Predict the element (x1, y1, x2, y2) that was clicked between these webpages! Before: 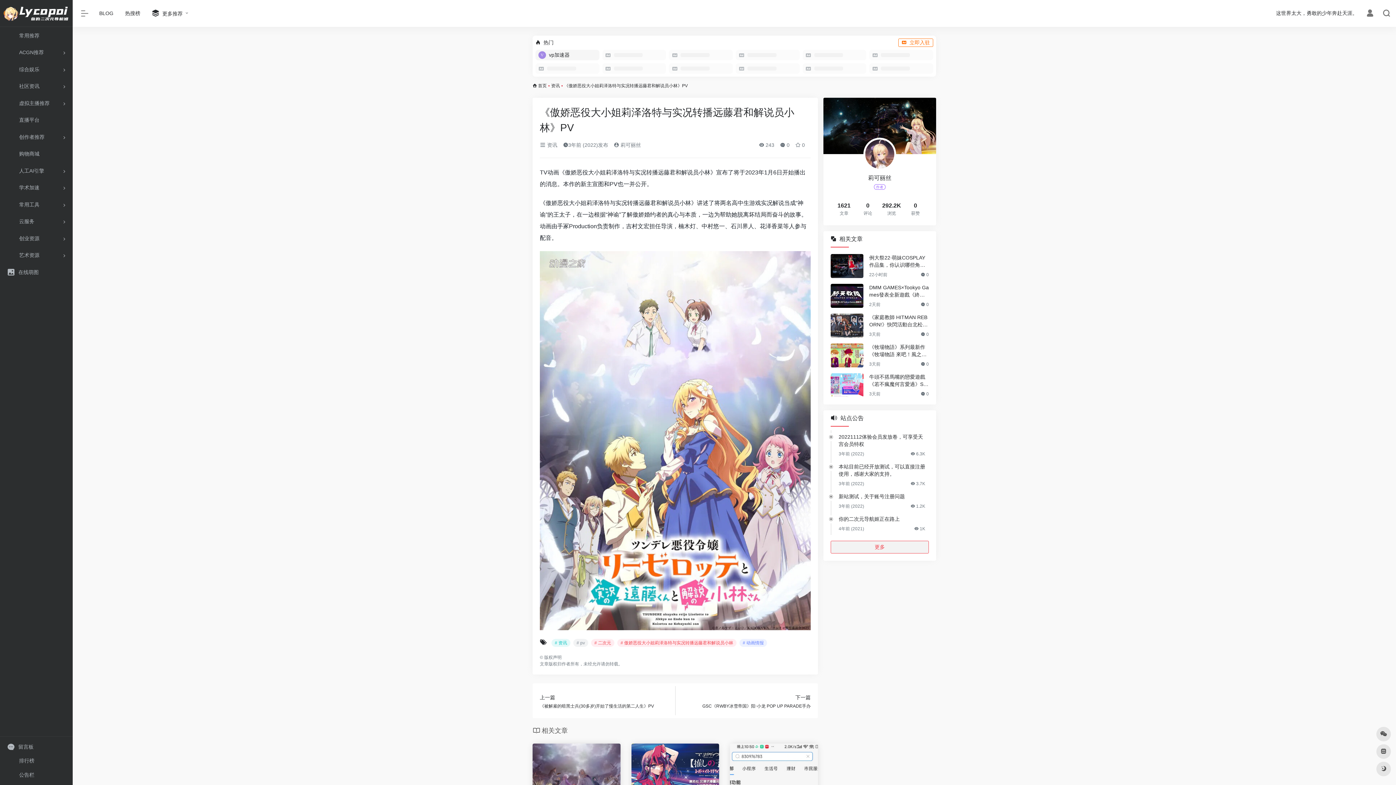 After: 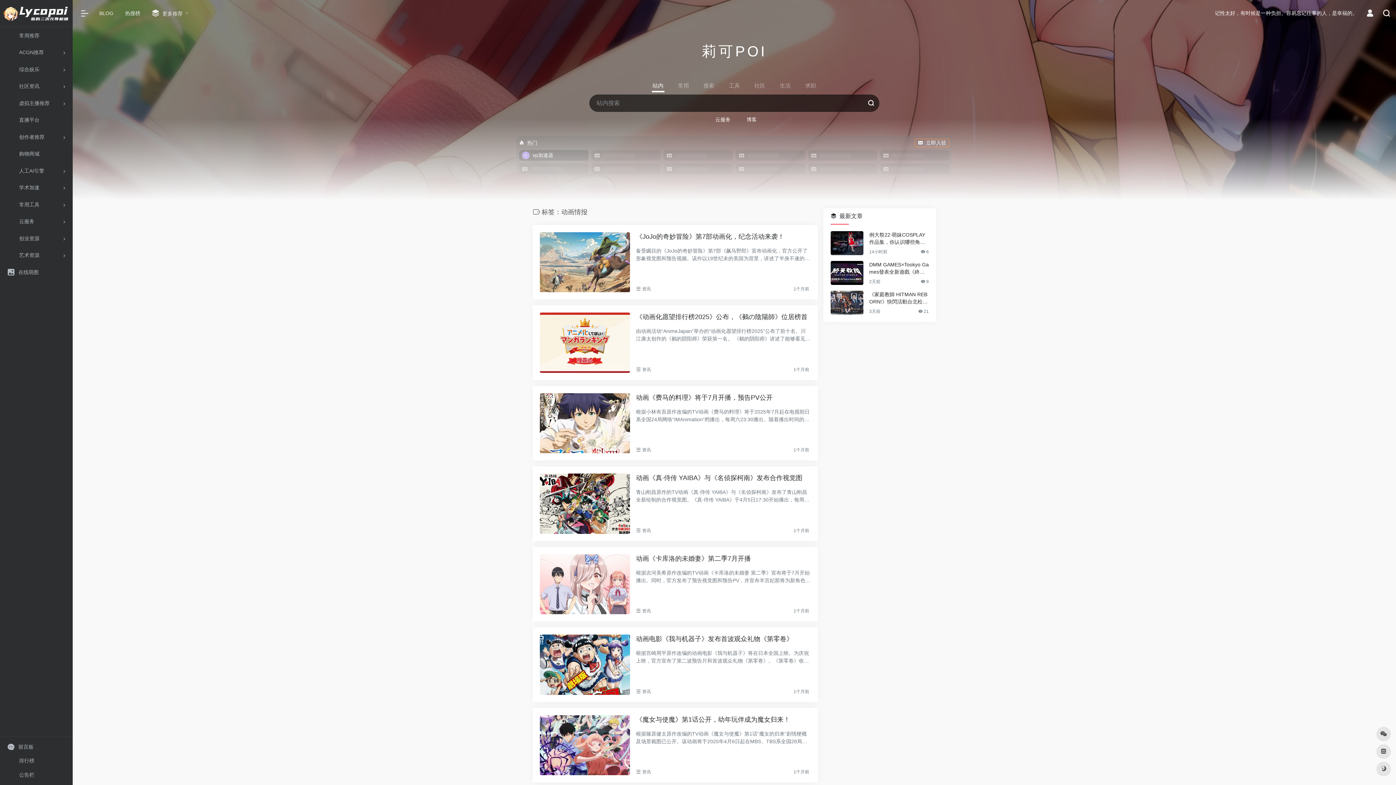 Action: bbox: (739, 639, 767, 647) label: # 动画情报